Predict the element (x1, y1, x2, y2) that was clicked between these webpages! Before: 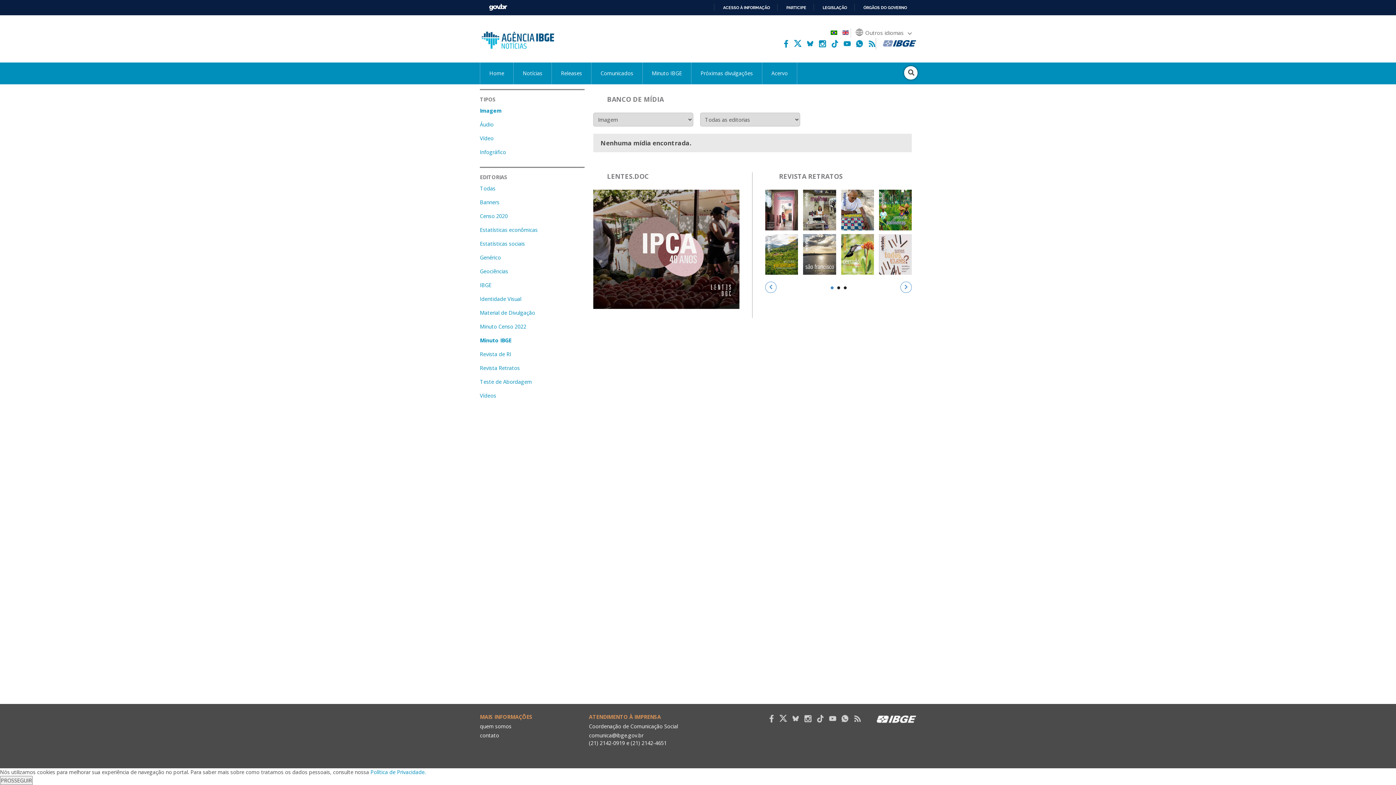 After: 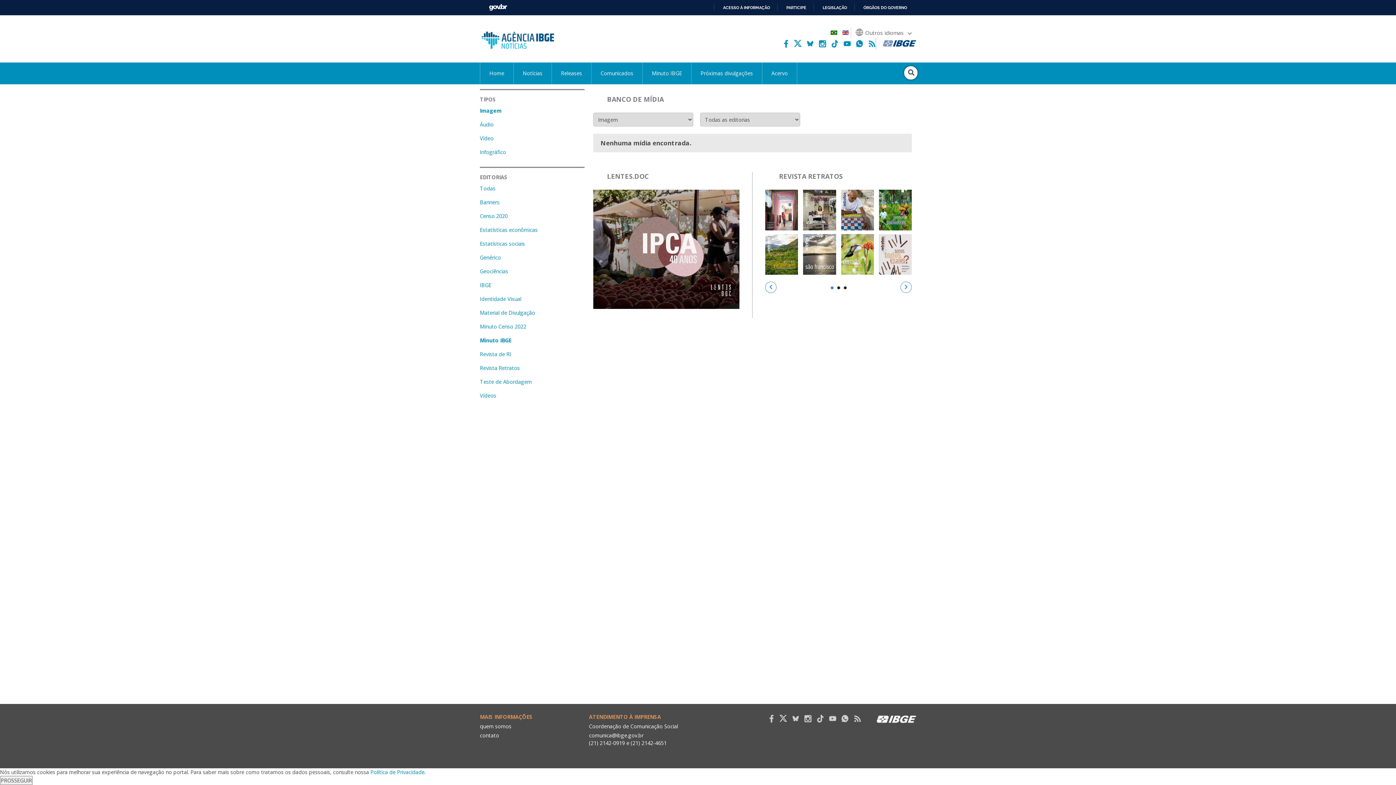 Action: bbox: (763, 190, 801, 197) label:  